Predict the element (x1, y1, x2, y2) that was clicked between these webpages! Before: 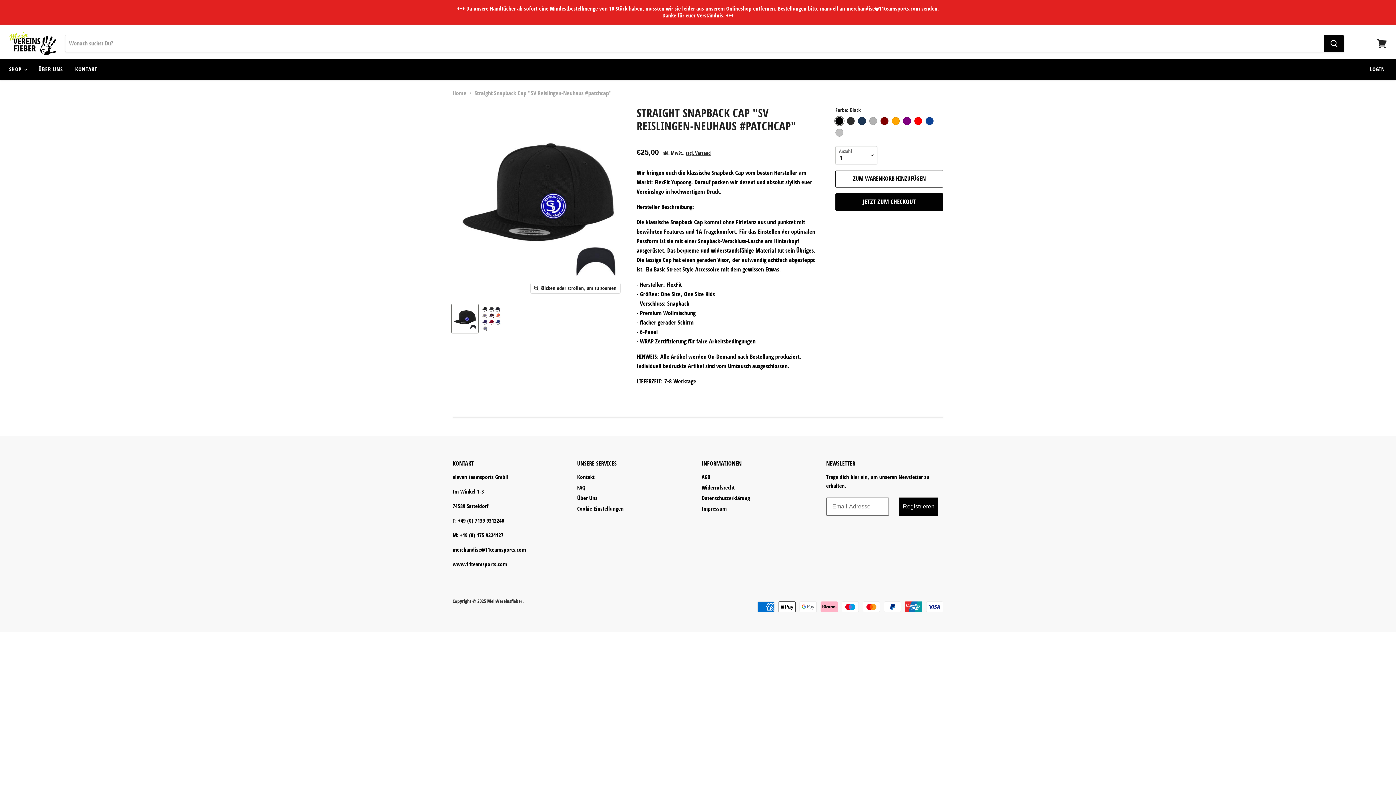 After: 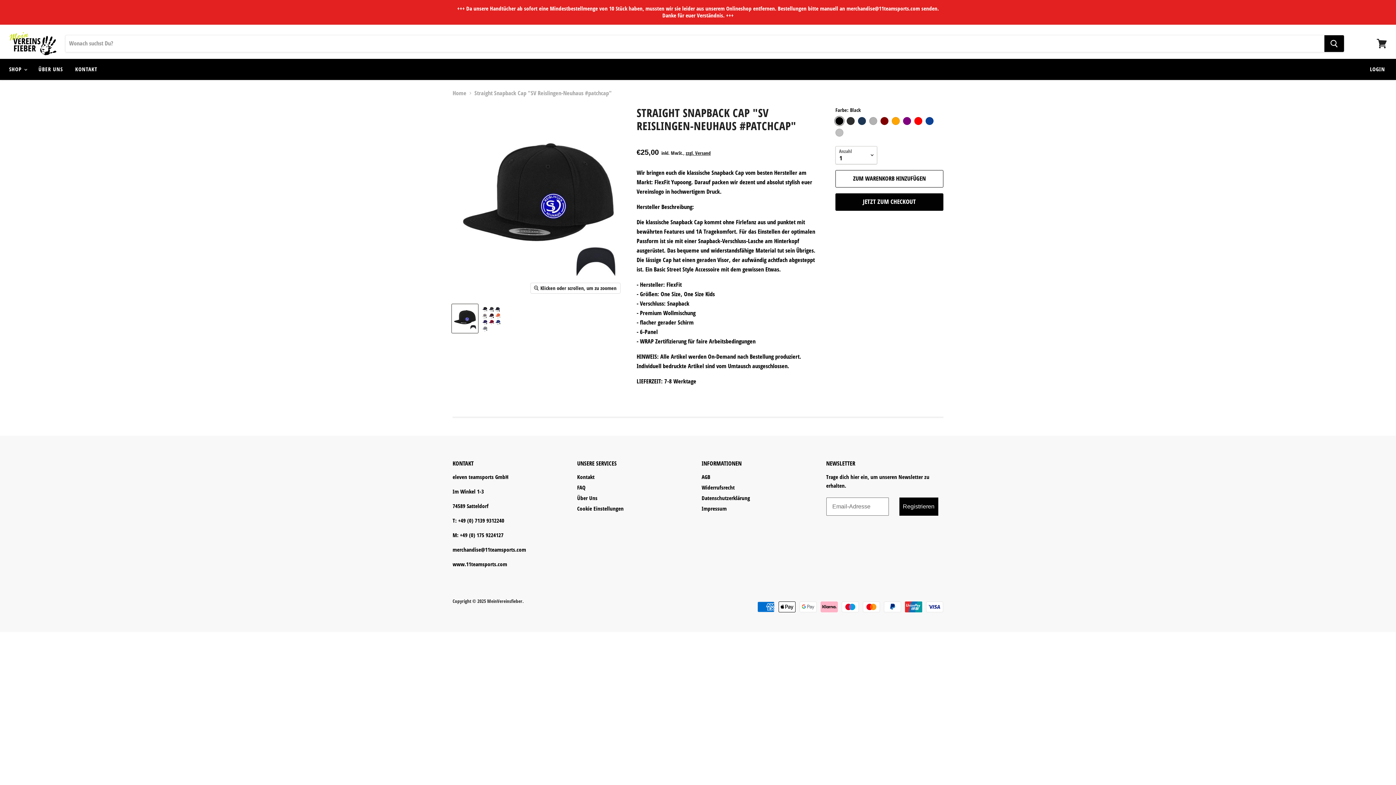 Action: label: zzgl. Versand bbox: (685, 150, 711, 155)